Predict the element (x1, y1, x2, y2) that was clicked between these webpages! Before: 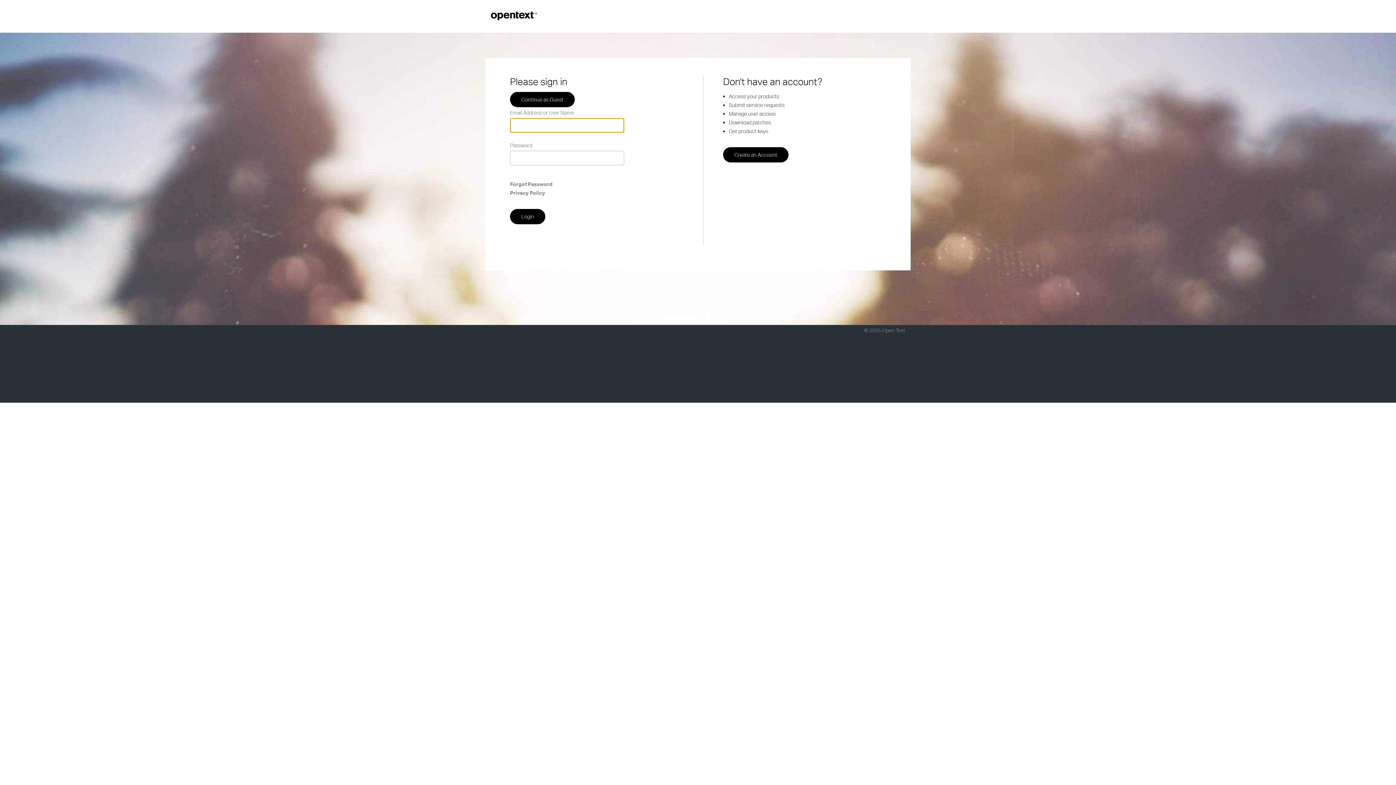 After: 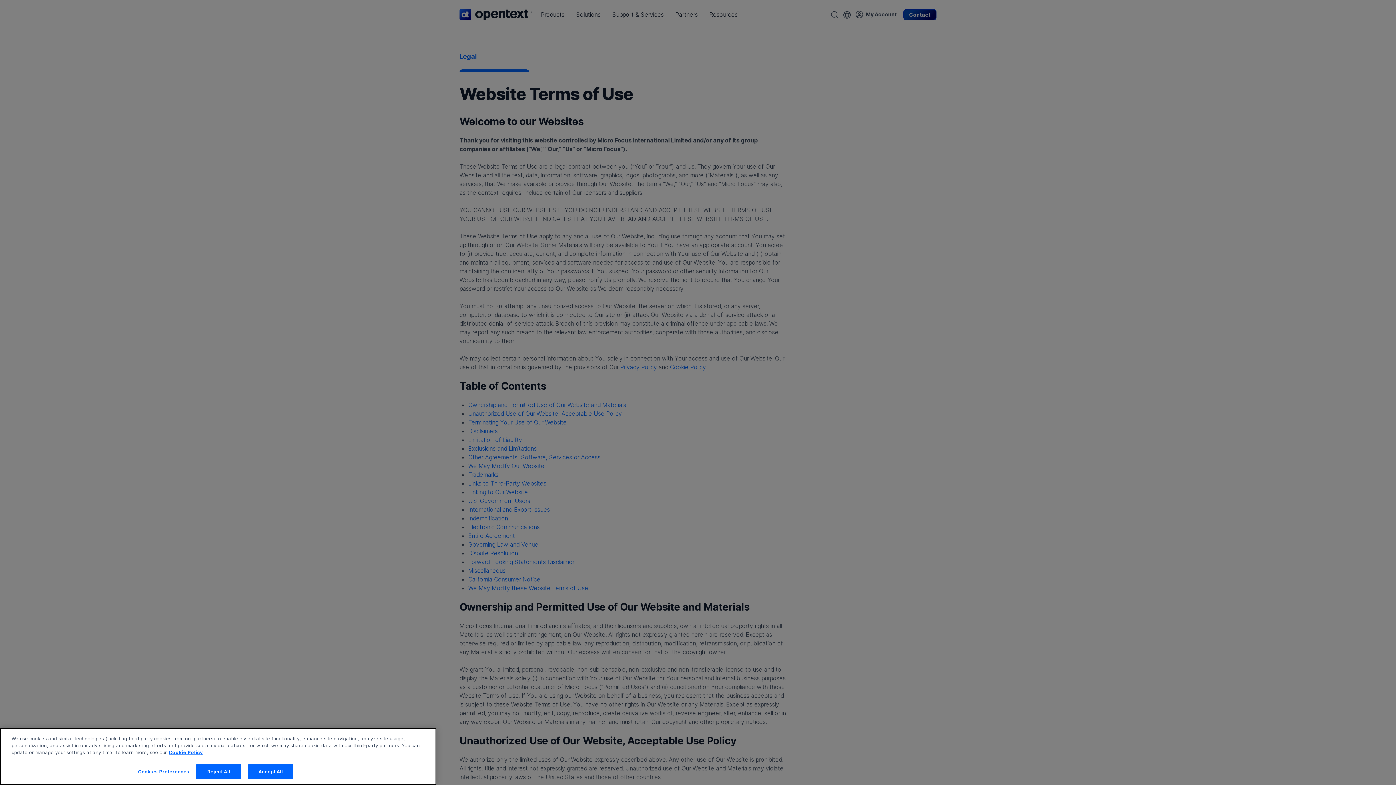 Action: label: Privacy Policy bbox: (510, 189, 545, 196)